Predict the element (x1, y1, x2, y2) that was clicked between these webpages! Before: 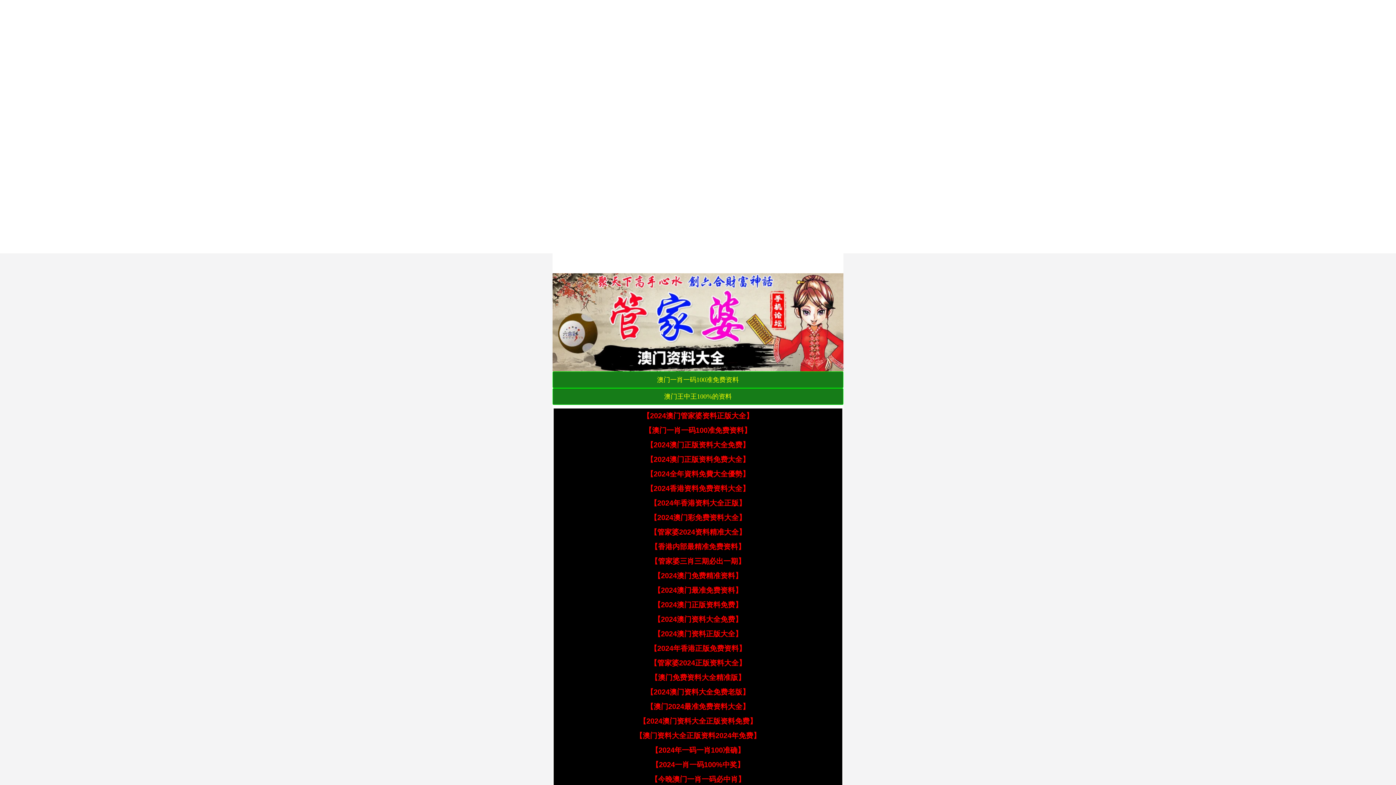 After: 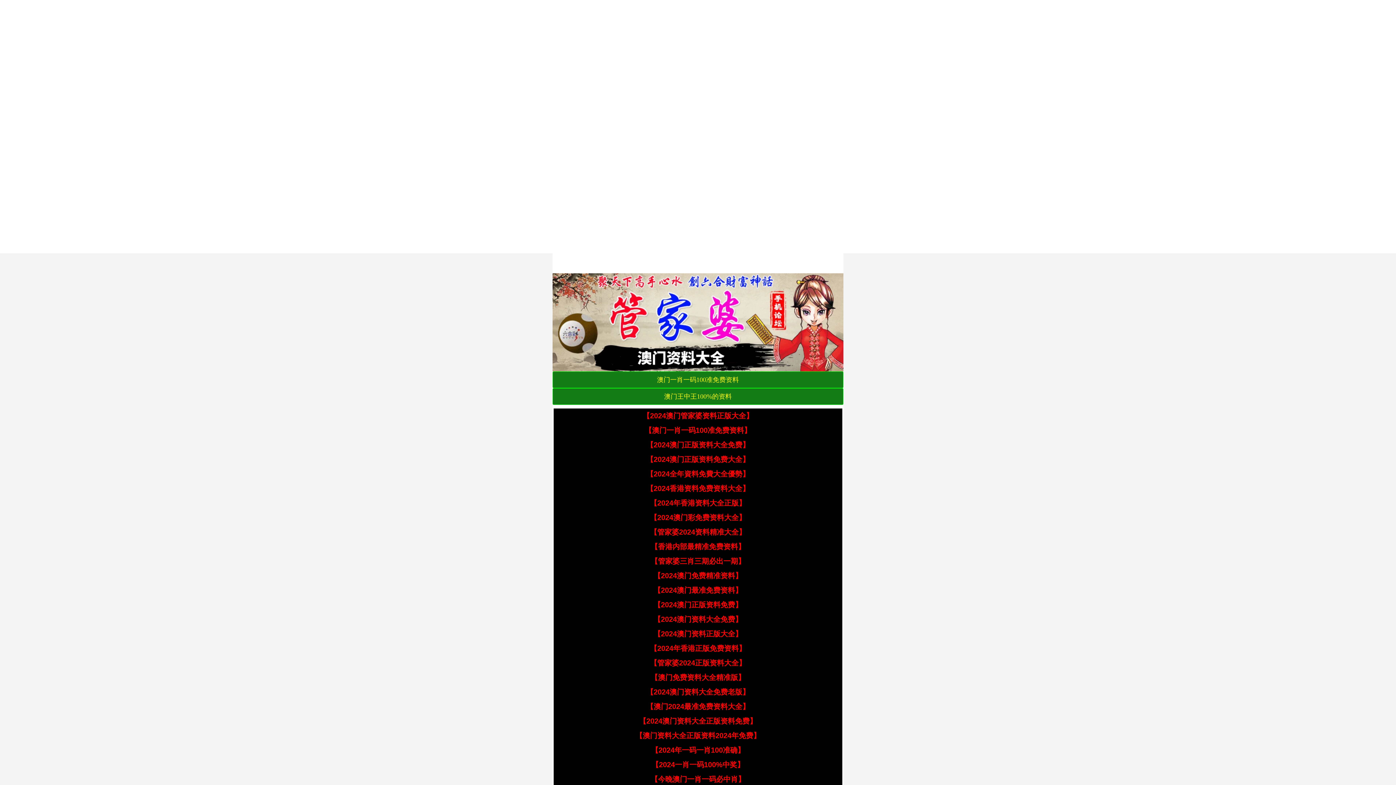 Action: label: 【澳门资料大全正版资料2024年免费】 bbox: (635, 732, 760, 740)